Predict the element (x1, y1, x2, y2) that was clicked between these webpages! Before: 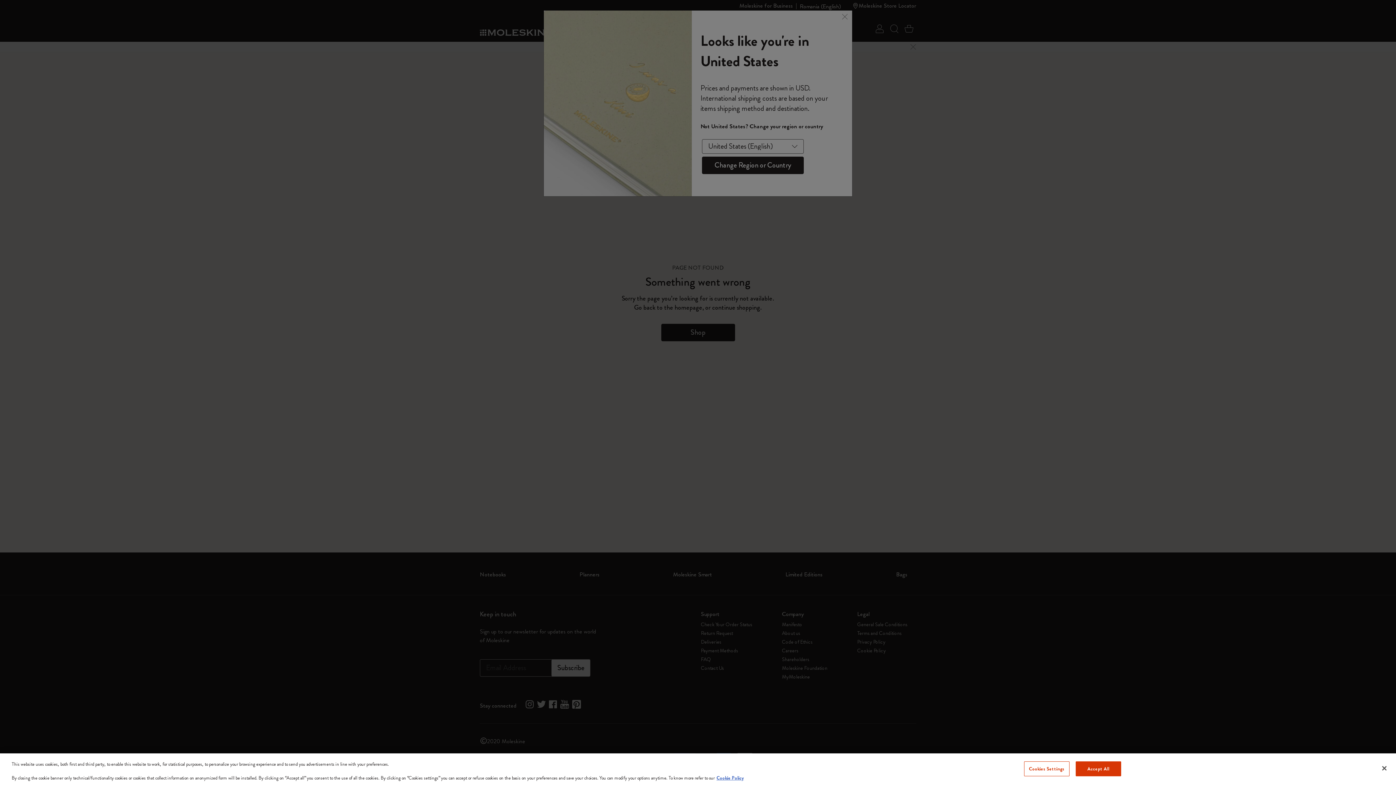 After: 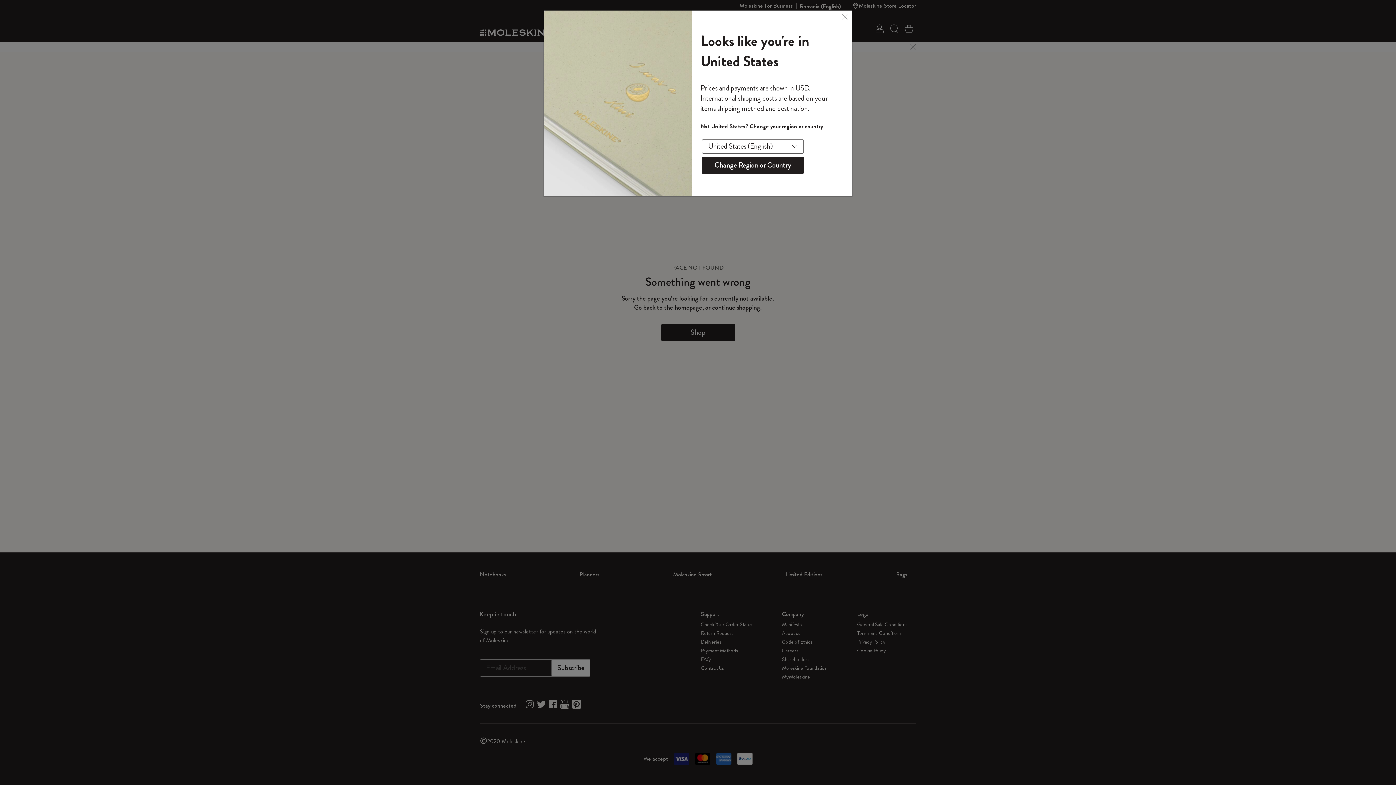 Action: bbox: (1075, 761, 1121, 776) label: Accept All